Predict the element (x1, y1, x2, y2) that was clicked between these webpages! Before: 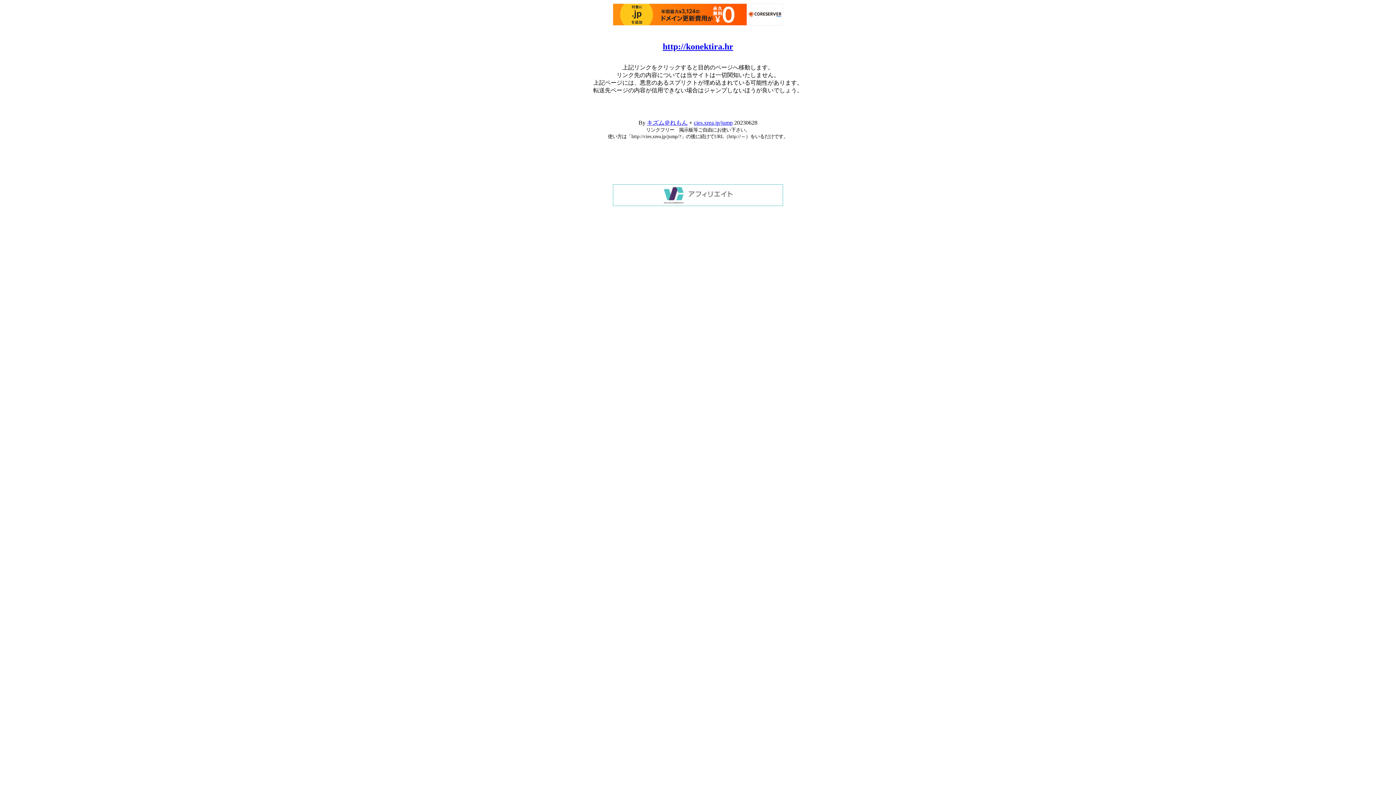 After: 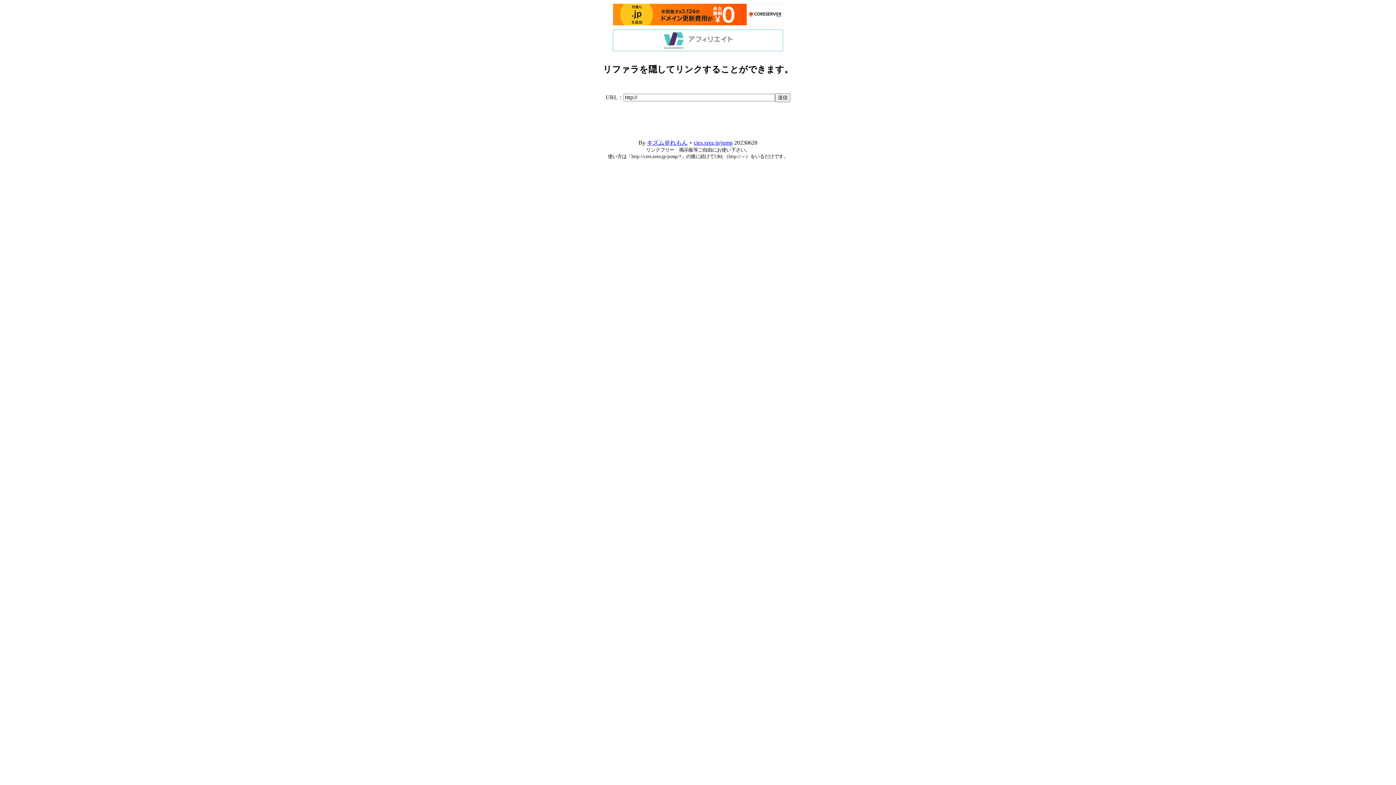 Action: label: cies.xrea.jp/jump bbox: (694, 119, 732, 125)